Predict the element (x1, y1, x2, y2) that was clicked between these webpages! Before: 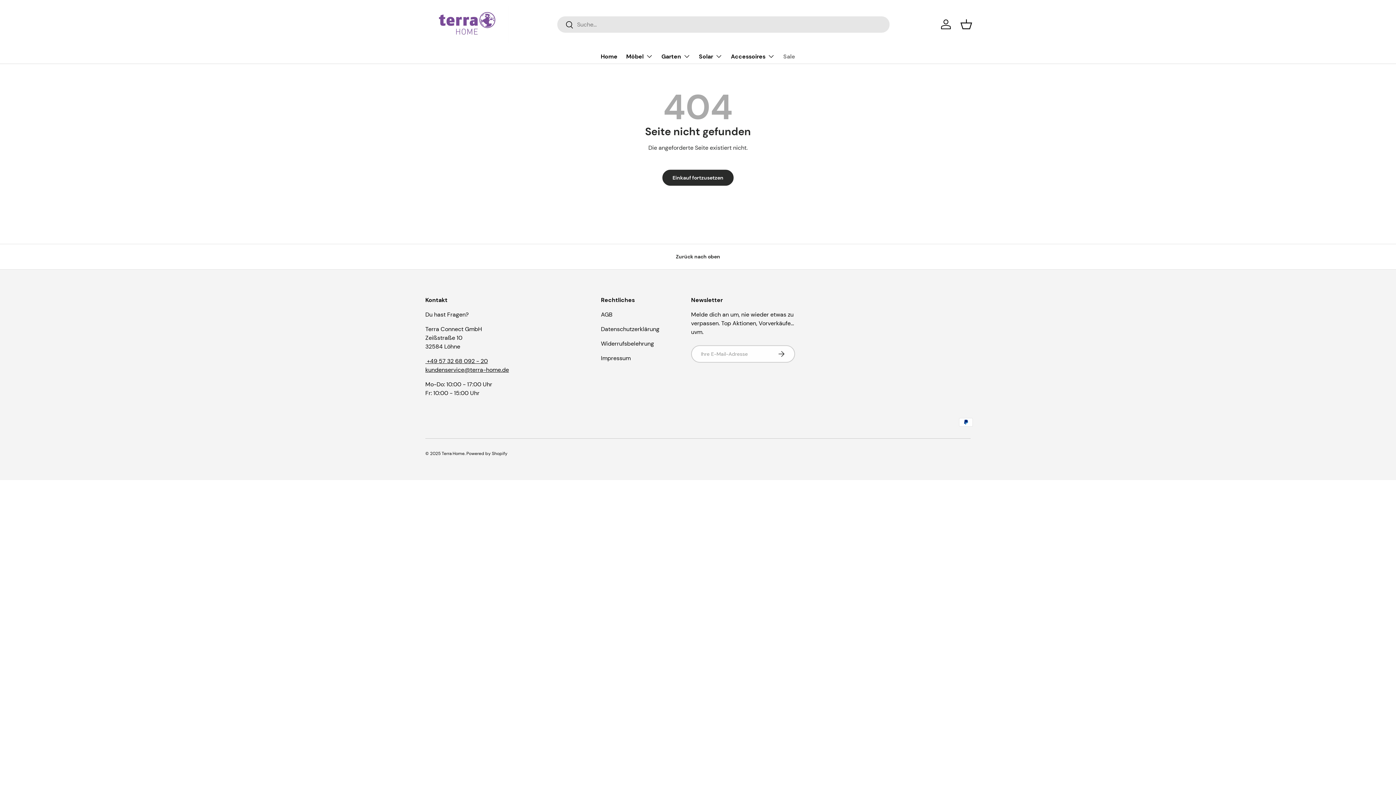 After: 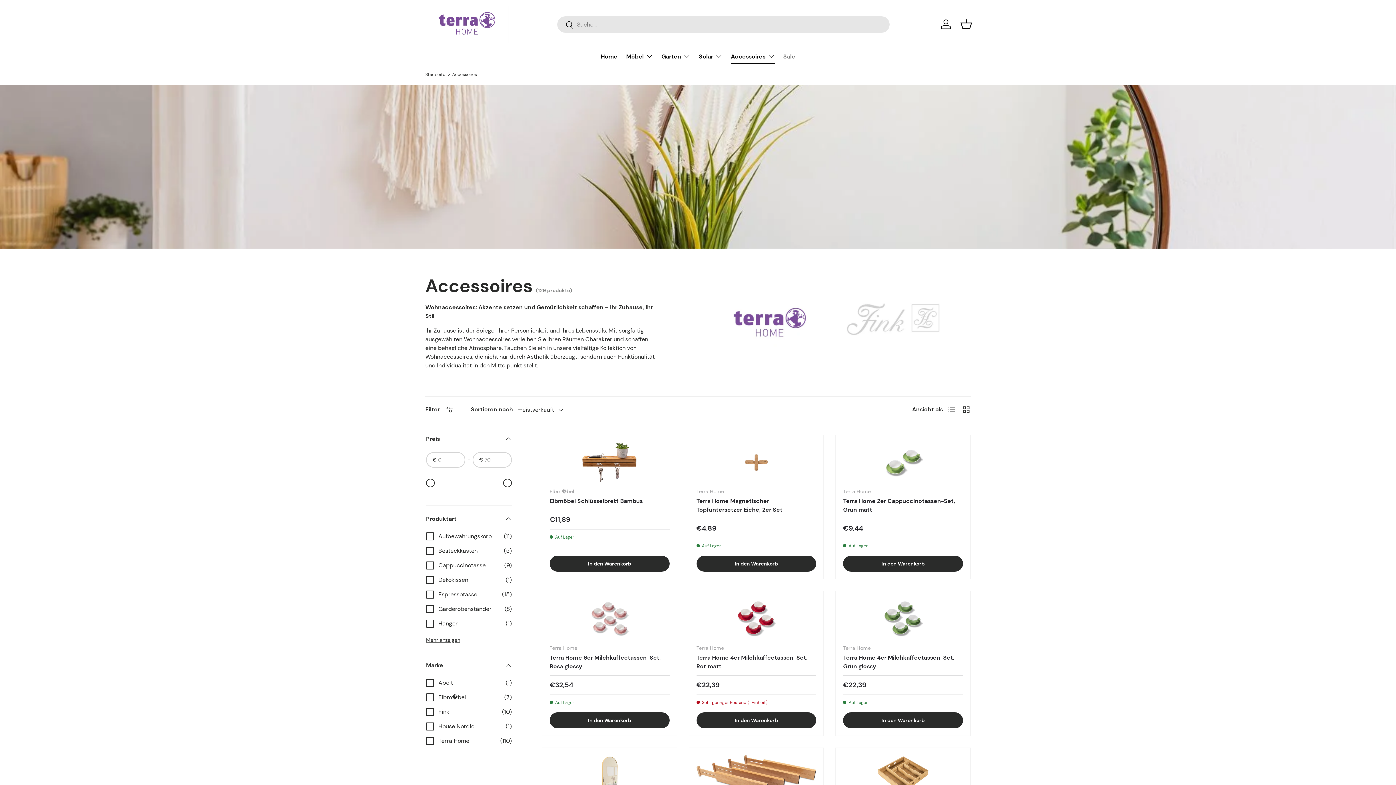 Action: label: Accessoires bbox: (731, 48, 774, 63)